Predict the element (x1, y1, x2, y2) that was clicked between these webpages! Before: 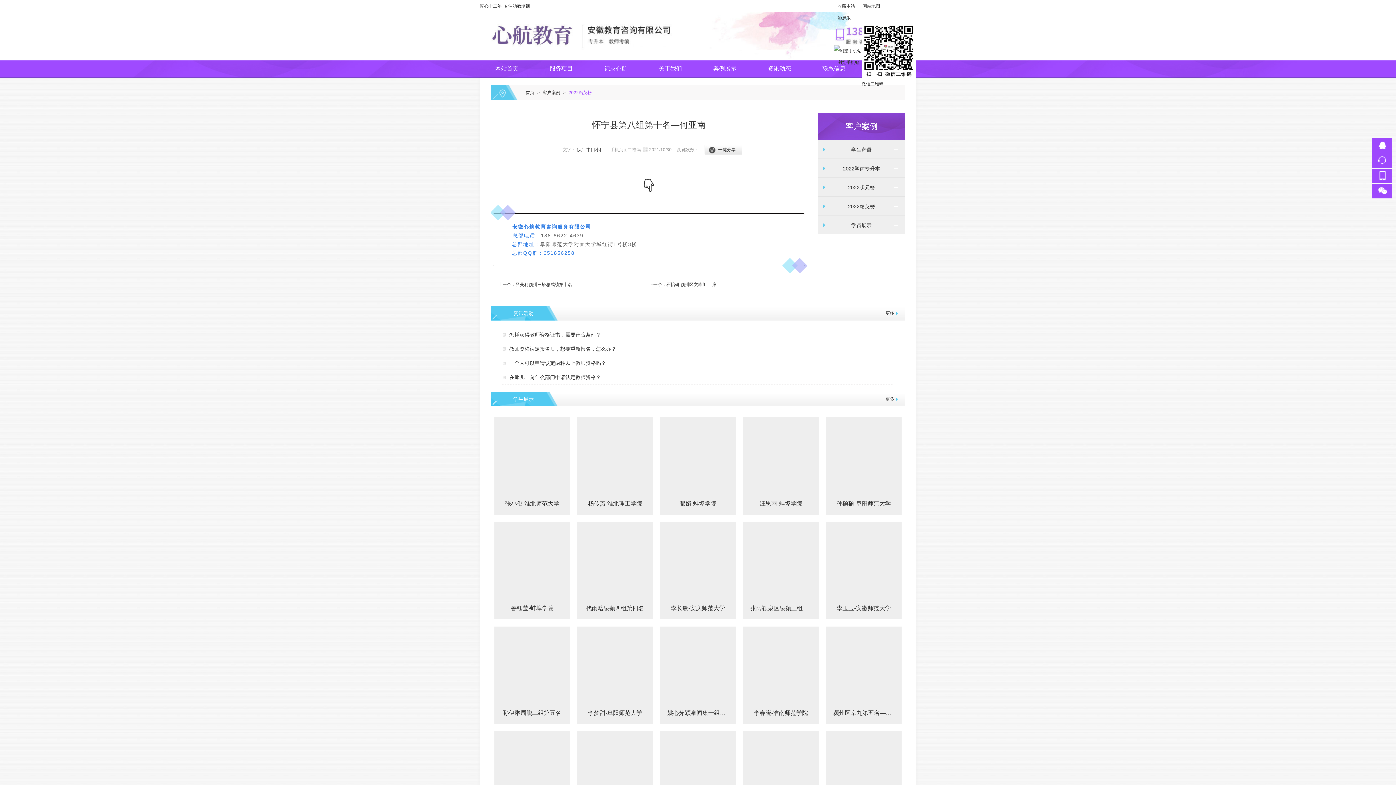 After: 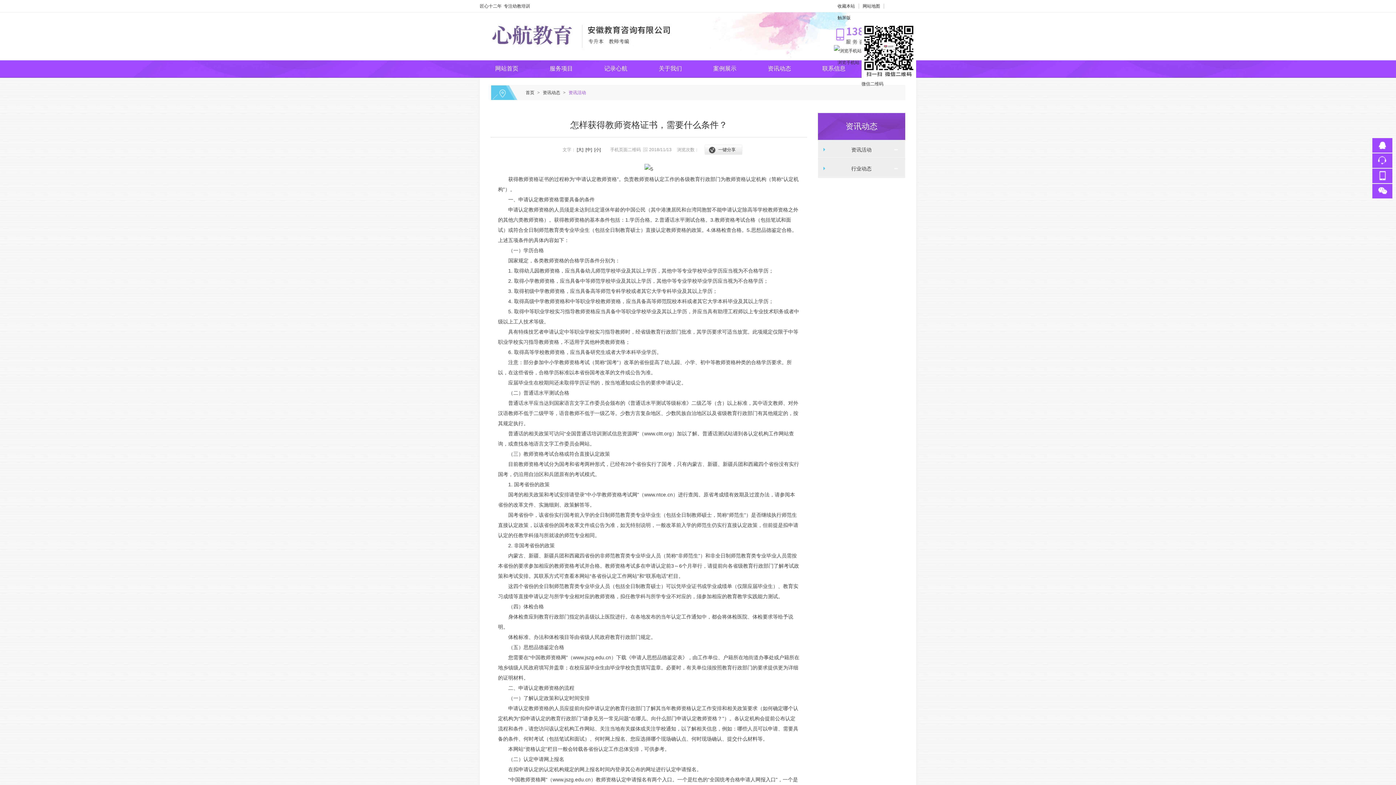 Action: label: 怎样获得教师资格证书，需要什么条件？ bbox: (509, 331, 601, 337)